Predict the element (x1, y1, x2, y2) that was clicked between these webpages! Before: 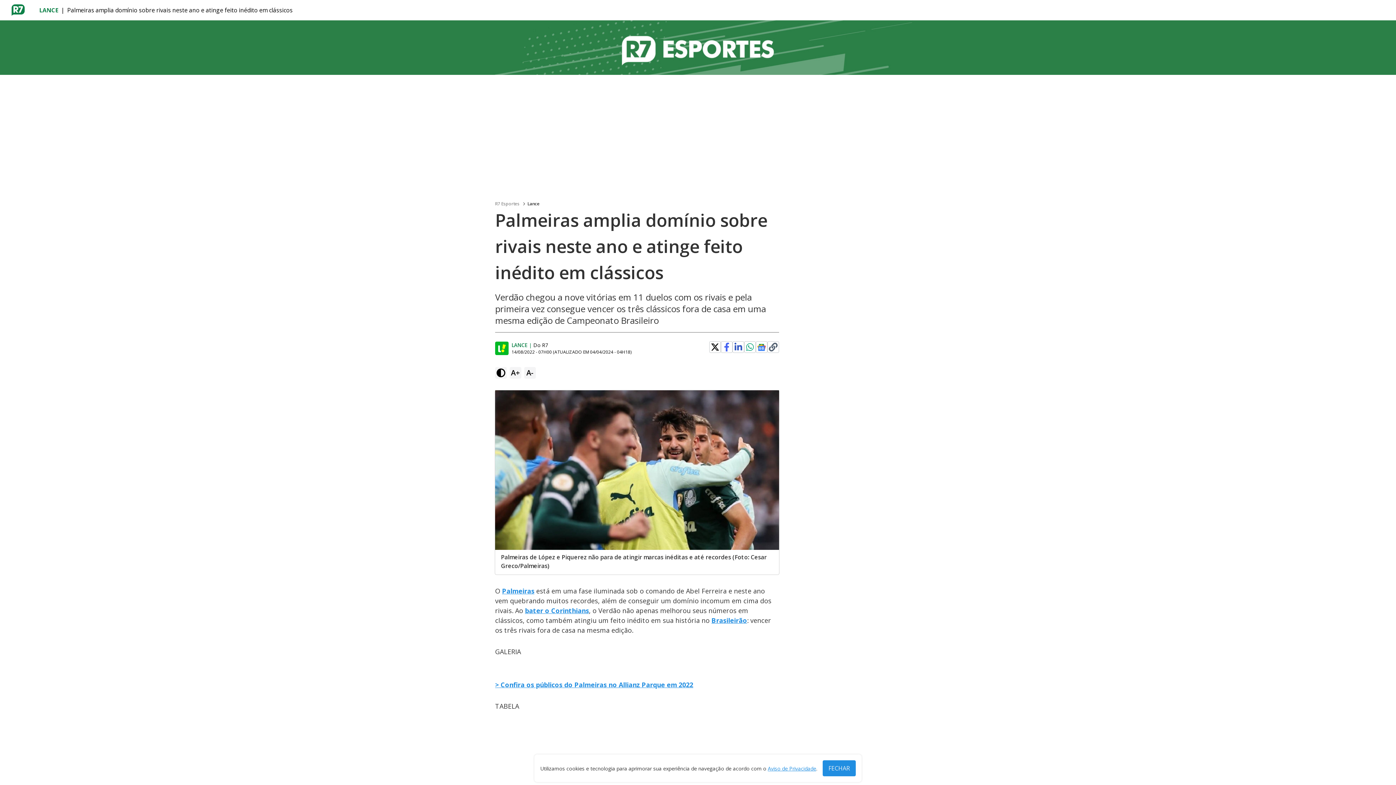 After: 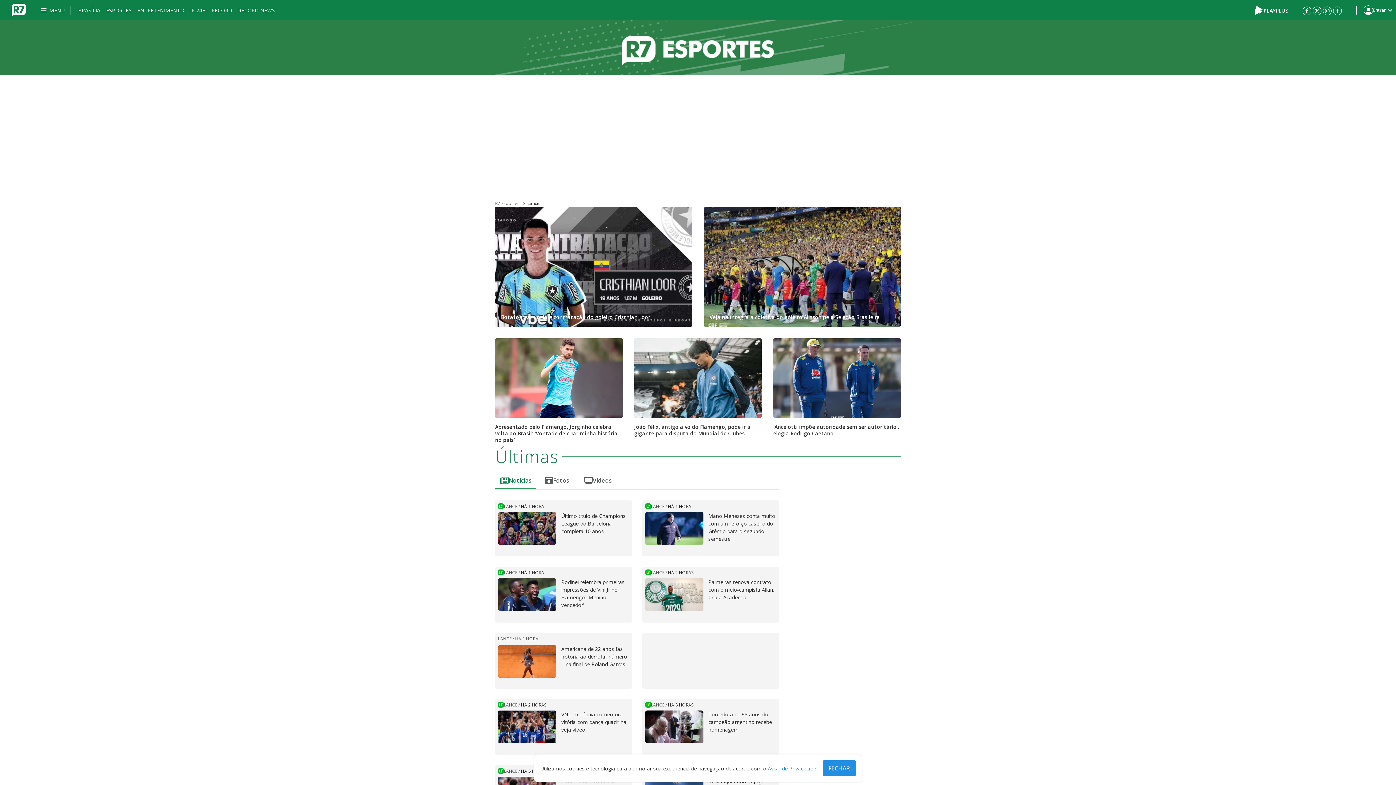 Action: bbox: (39, 5, 58, 14) label: LANCE